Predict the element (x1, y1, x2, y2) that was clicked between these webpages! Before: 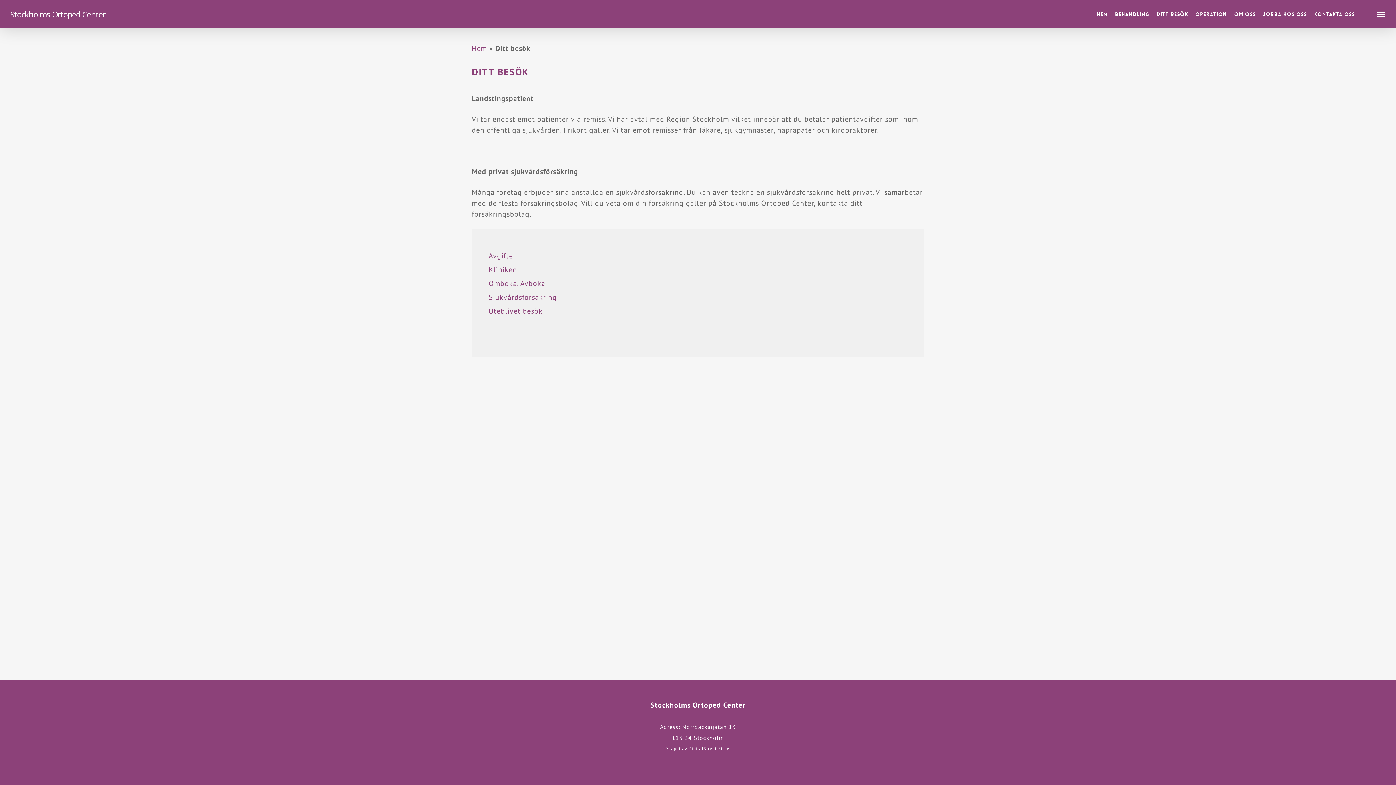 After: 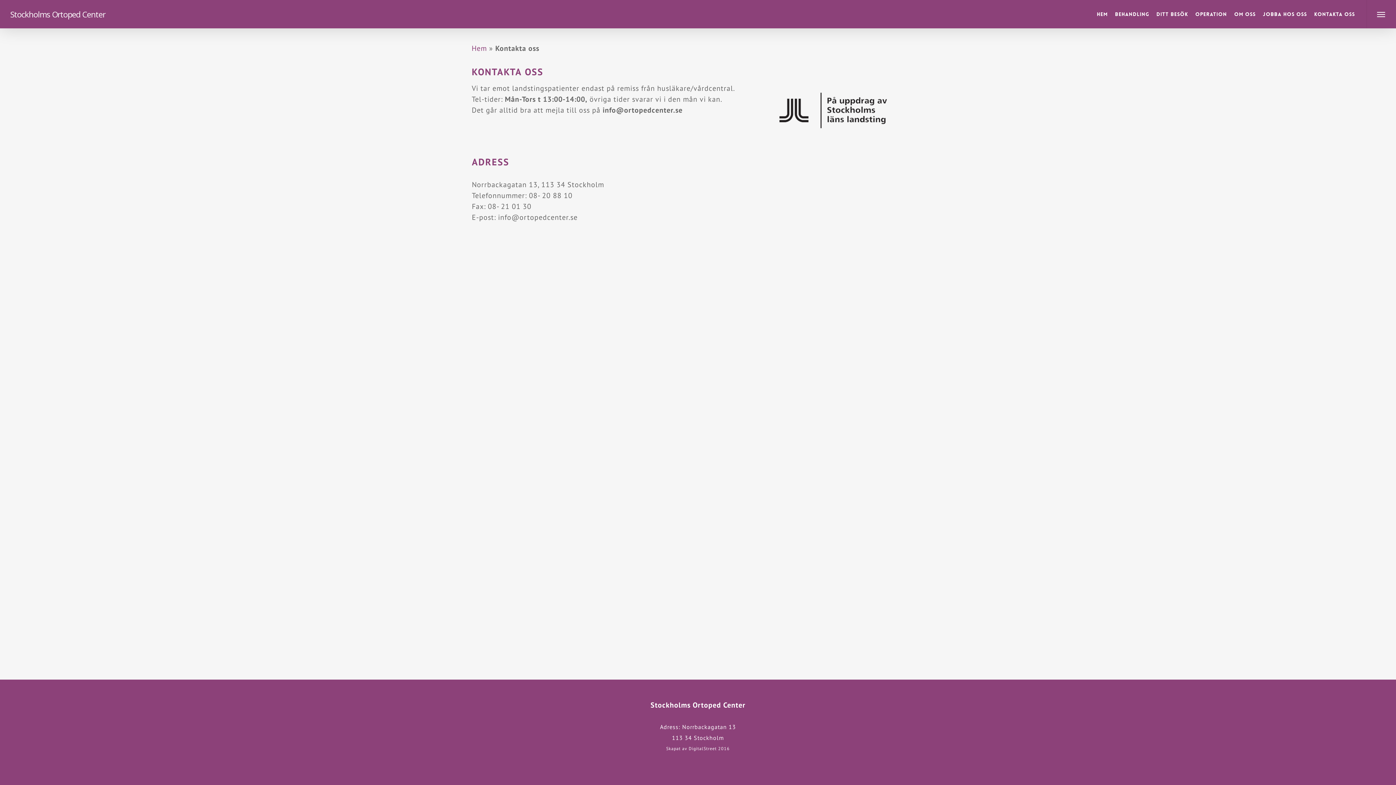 Action: label: Kontakta oss bbox: (1310, 11, 1358, 16)